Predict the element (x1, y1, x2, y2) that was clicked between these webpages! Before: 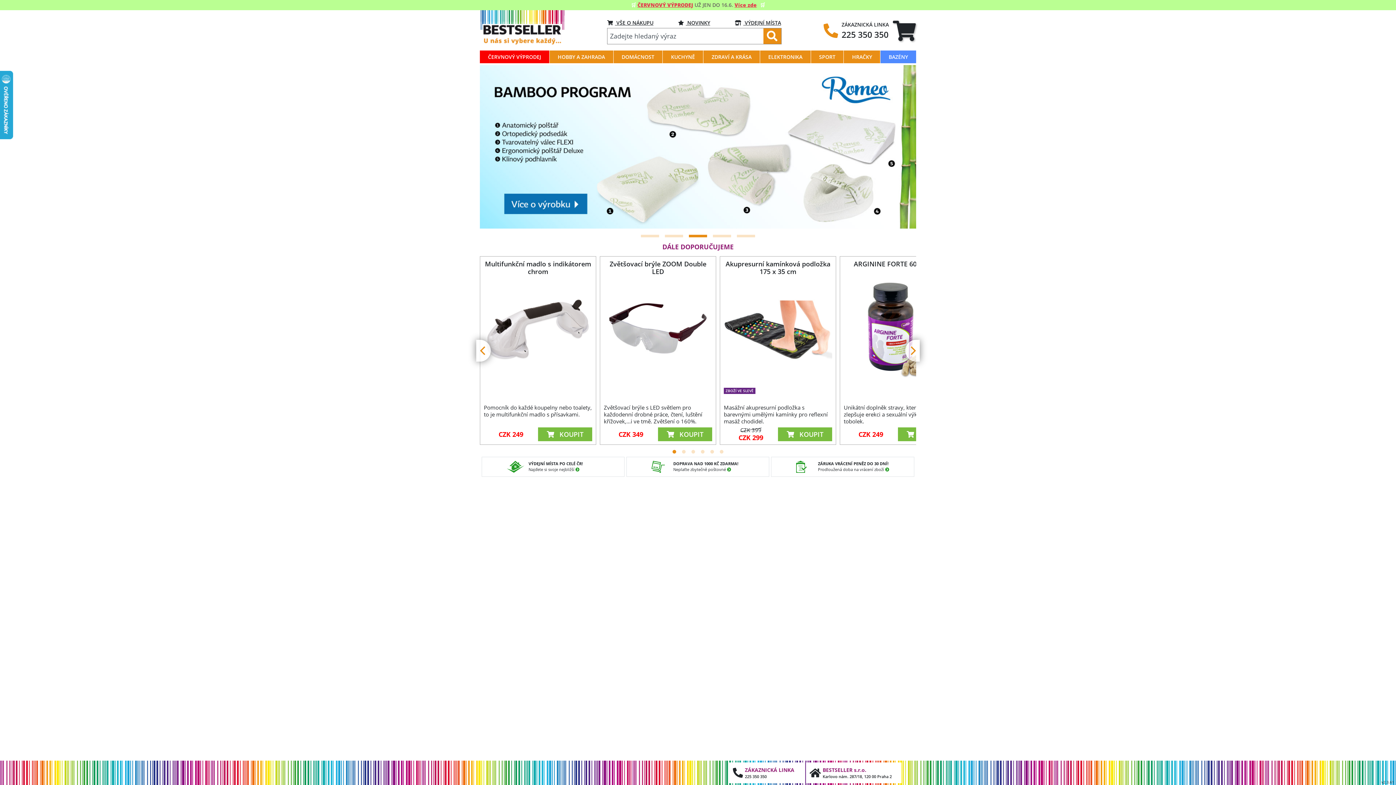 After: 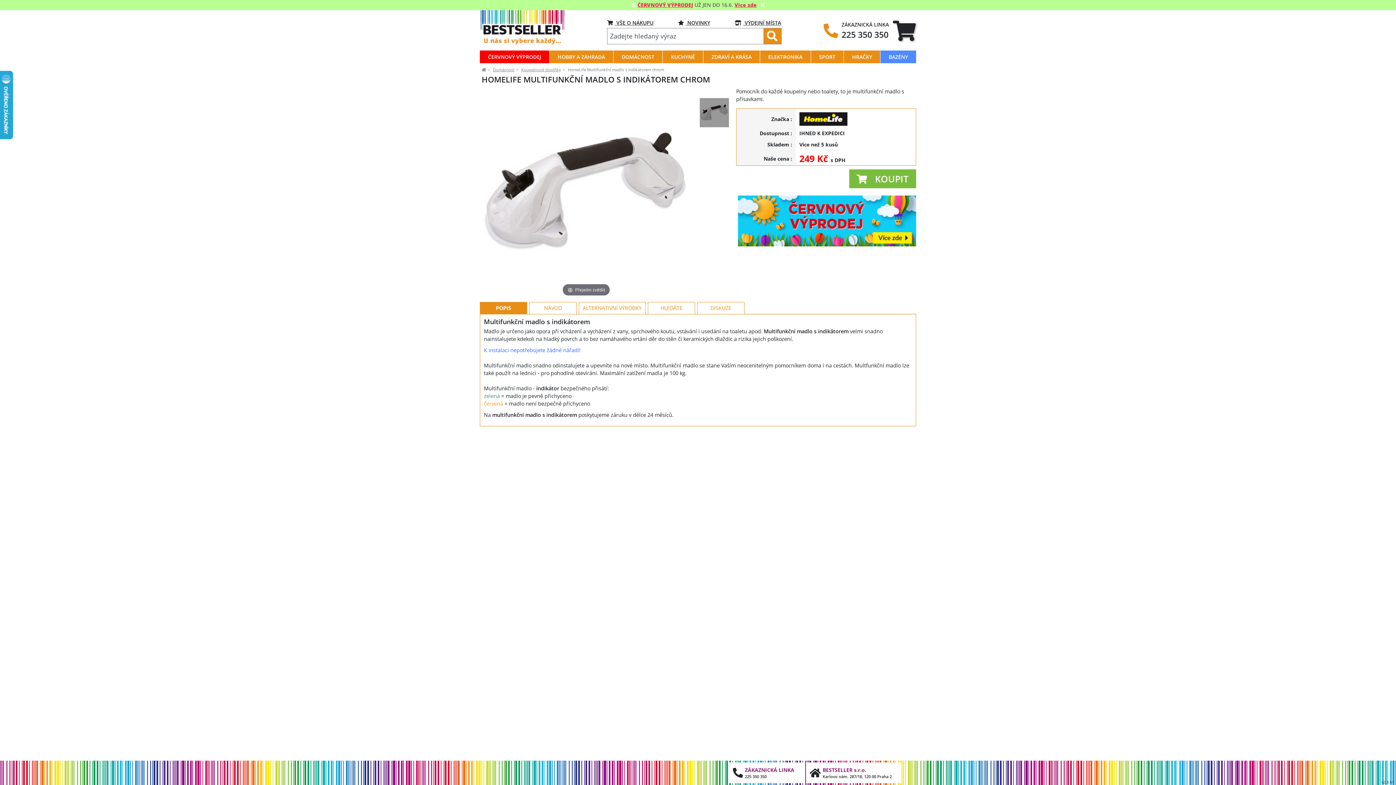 Action: bbox: (484, 260, 592, 275) label: Multifunkční madlo s indikátorem chrom